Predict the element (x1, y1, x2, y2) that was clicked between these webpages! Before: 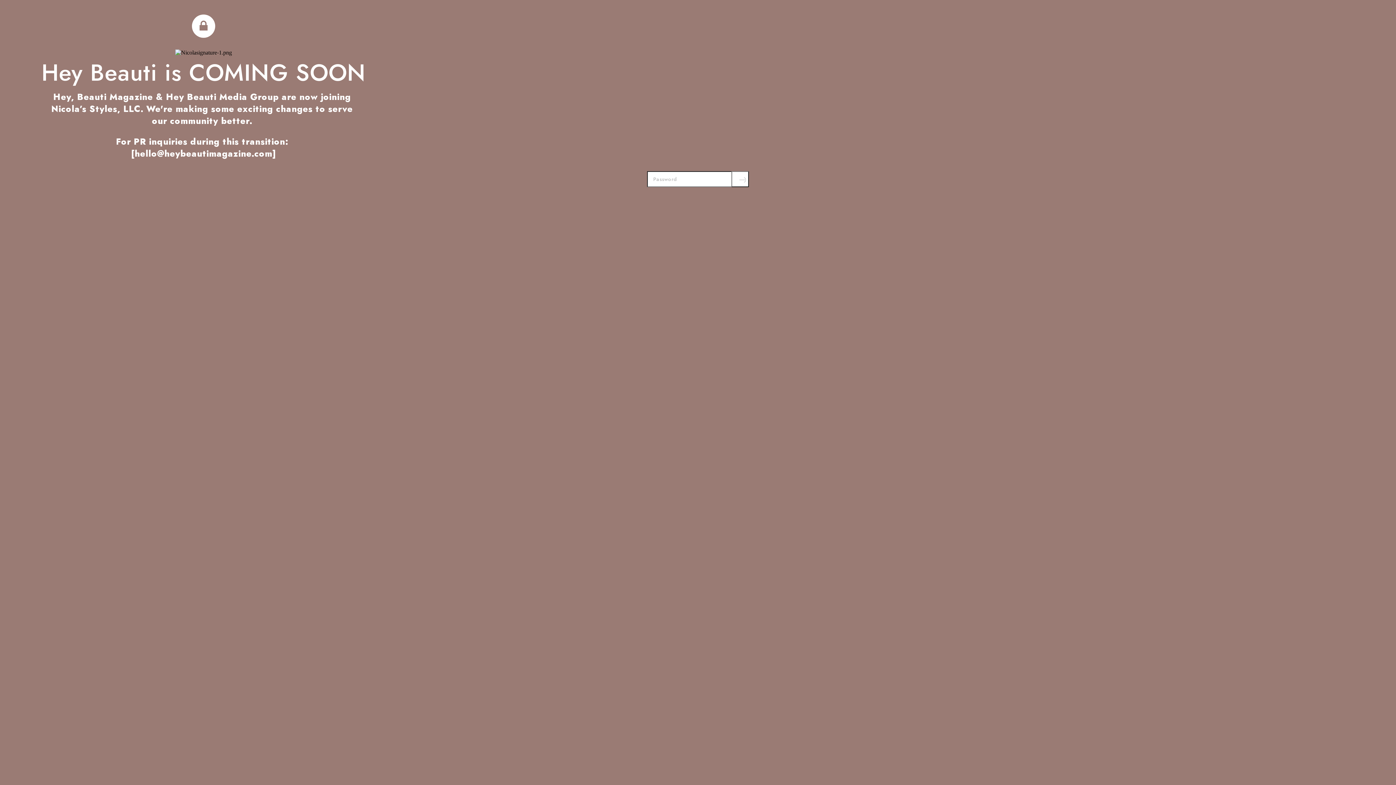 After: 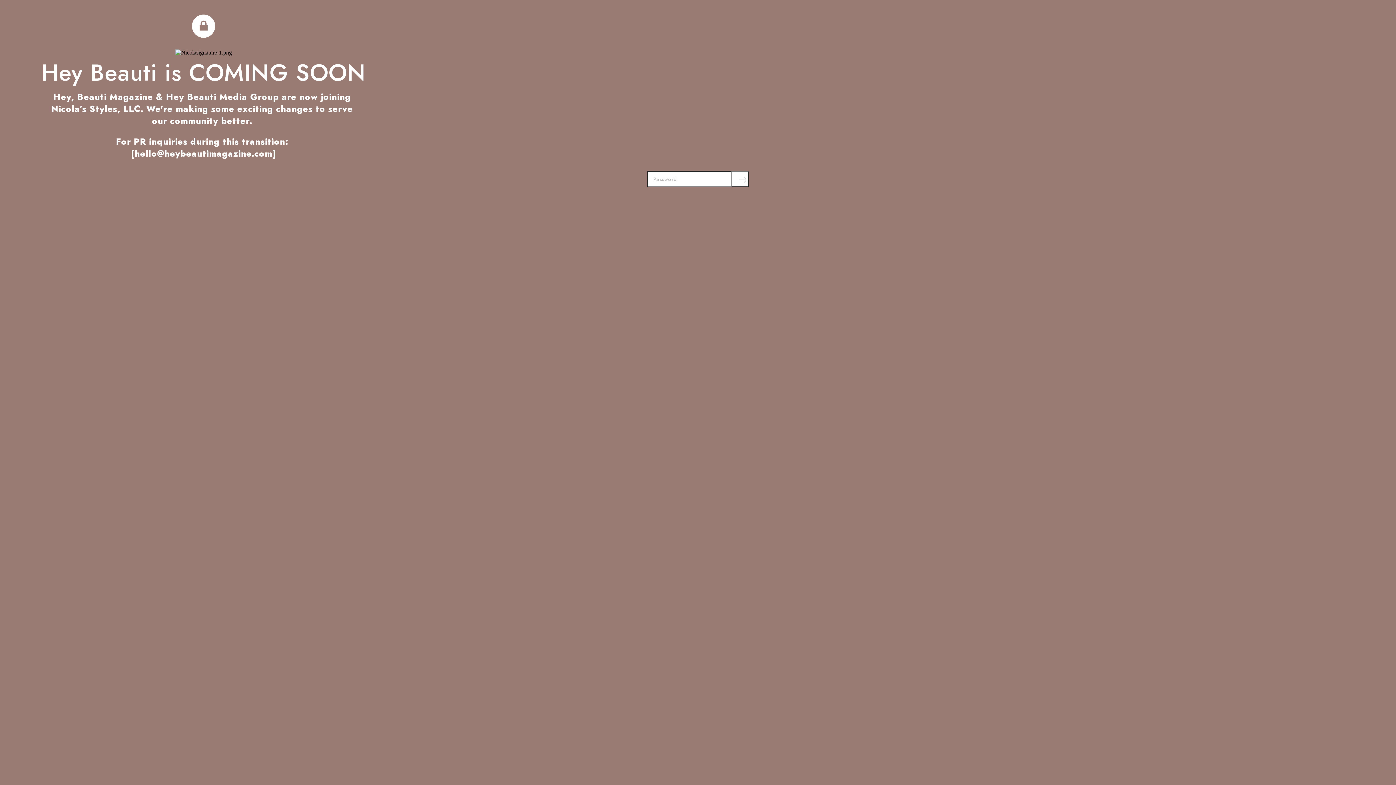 Action: label: Submit bbox: (731, 171, 749, 187)